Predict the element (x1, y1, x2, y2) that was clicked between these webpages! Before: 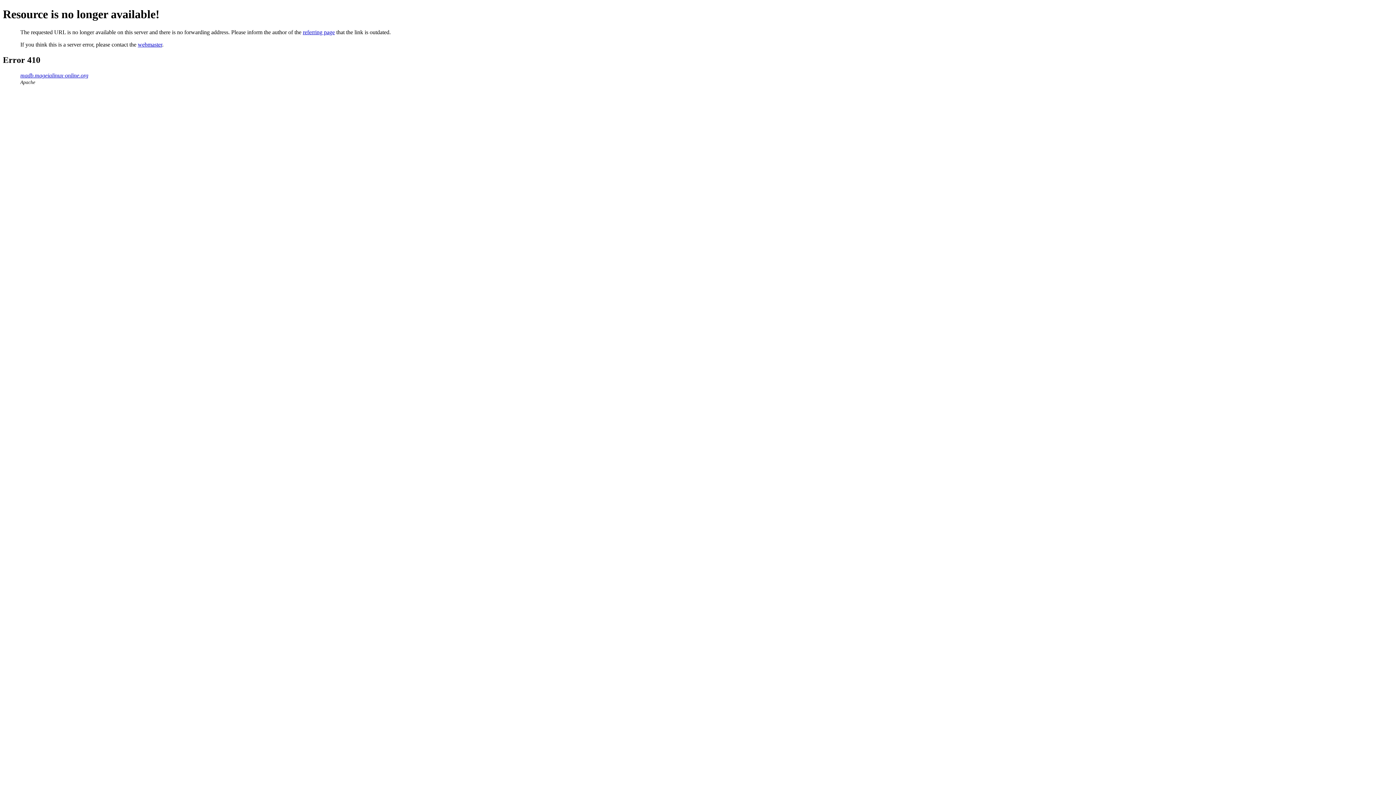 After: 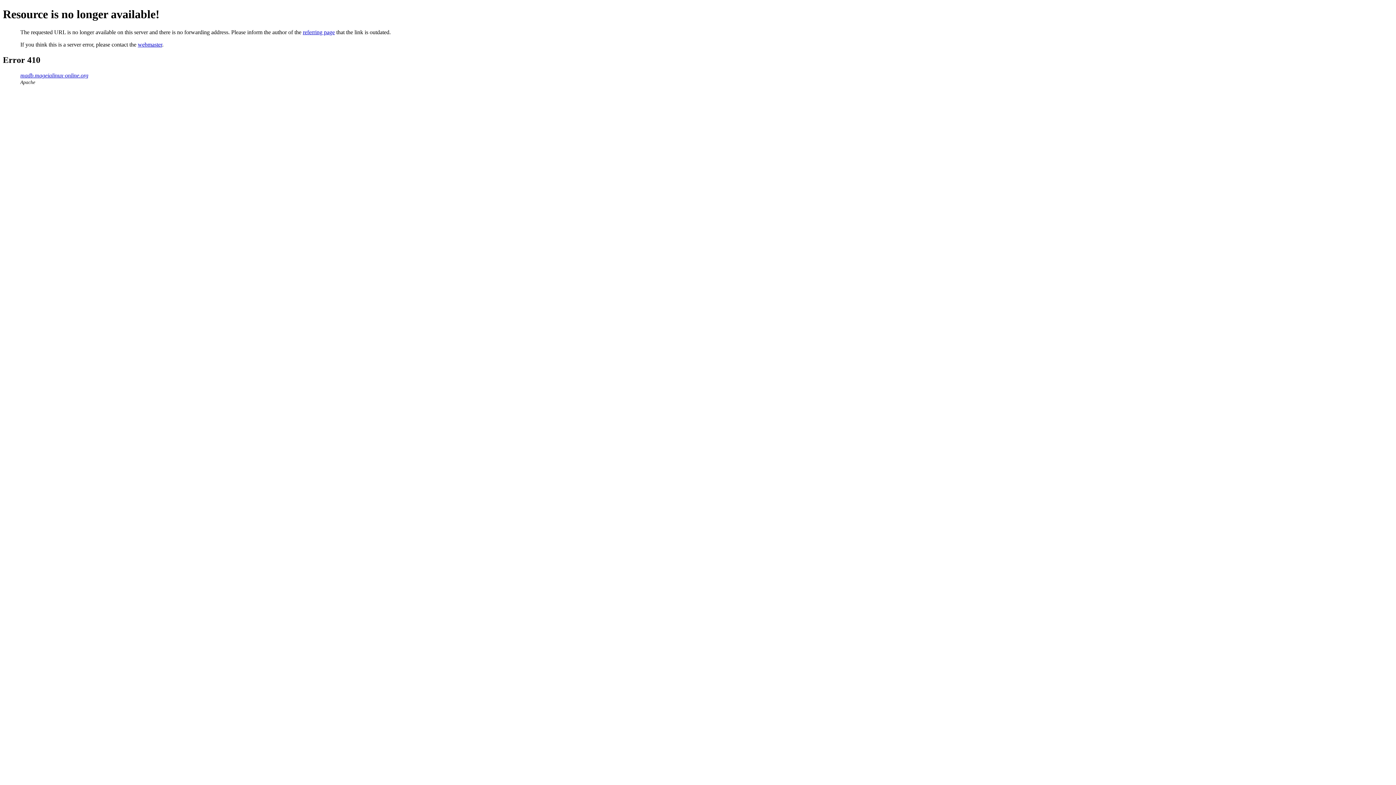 Action: bbox: (302, 29, 334, 35) label: referring page